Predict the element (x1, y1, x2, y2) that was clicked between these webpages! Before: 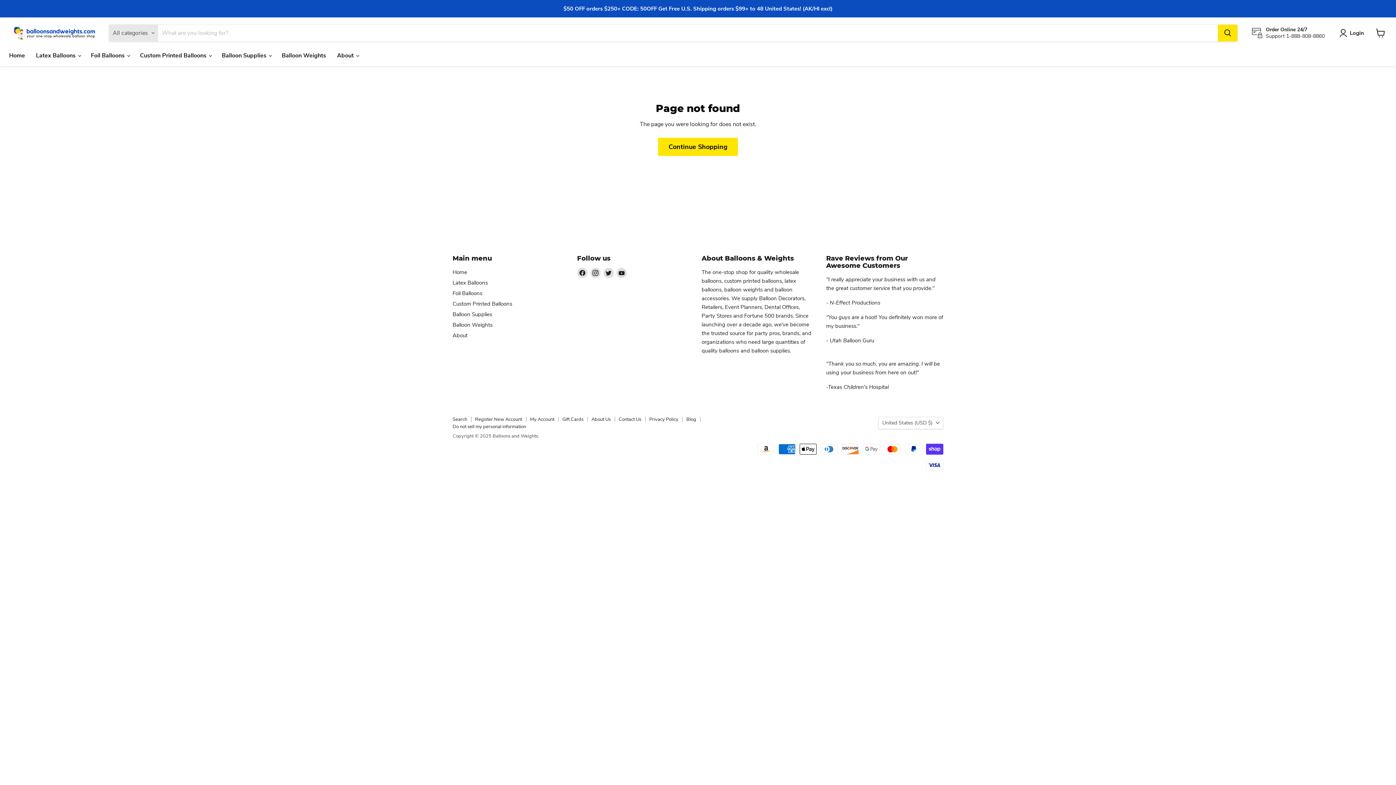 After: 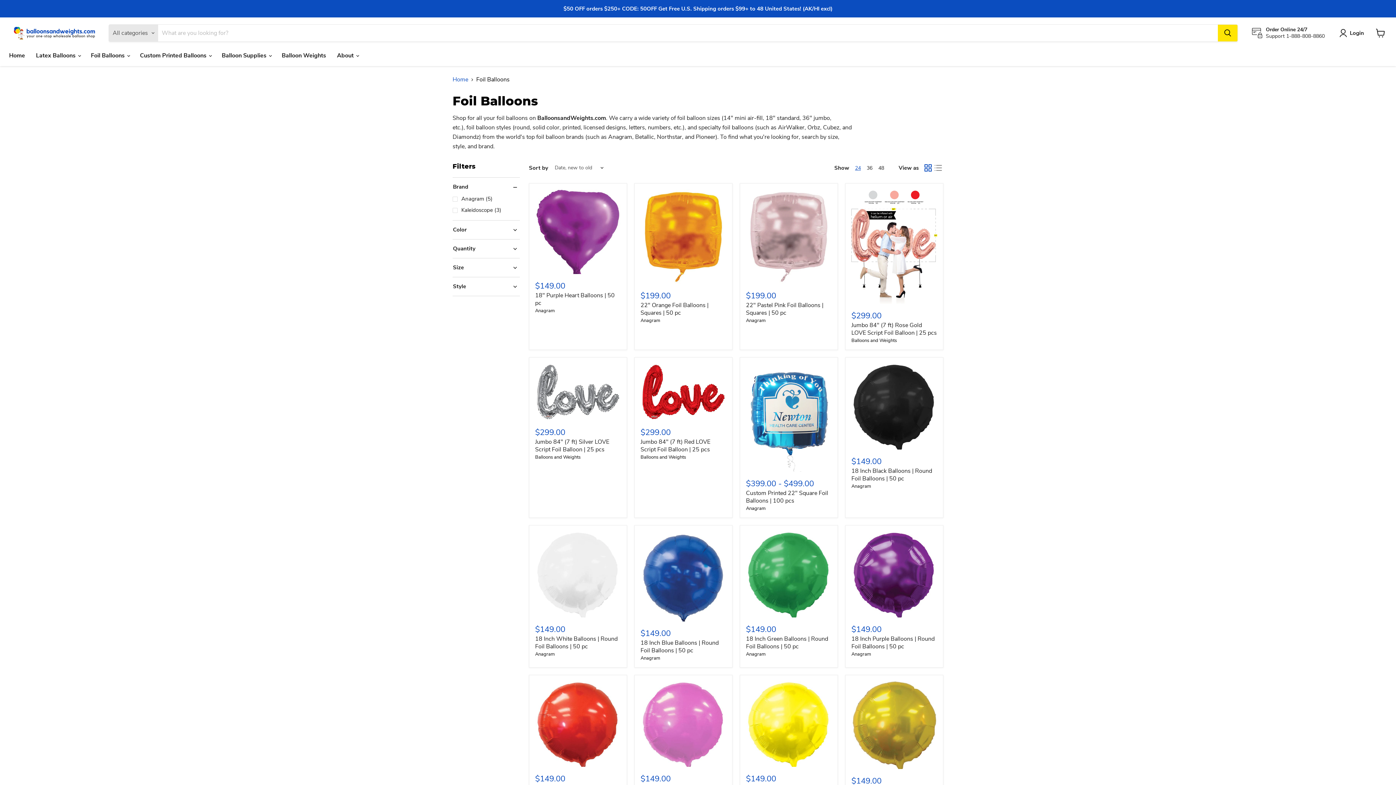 Action: bbox: (452, 289, 482, 297) label: Foil Balloons